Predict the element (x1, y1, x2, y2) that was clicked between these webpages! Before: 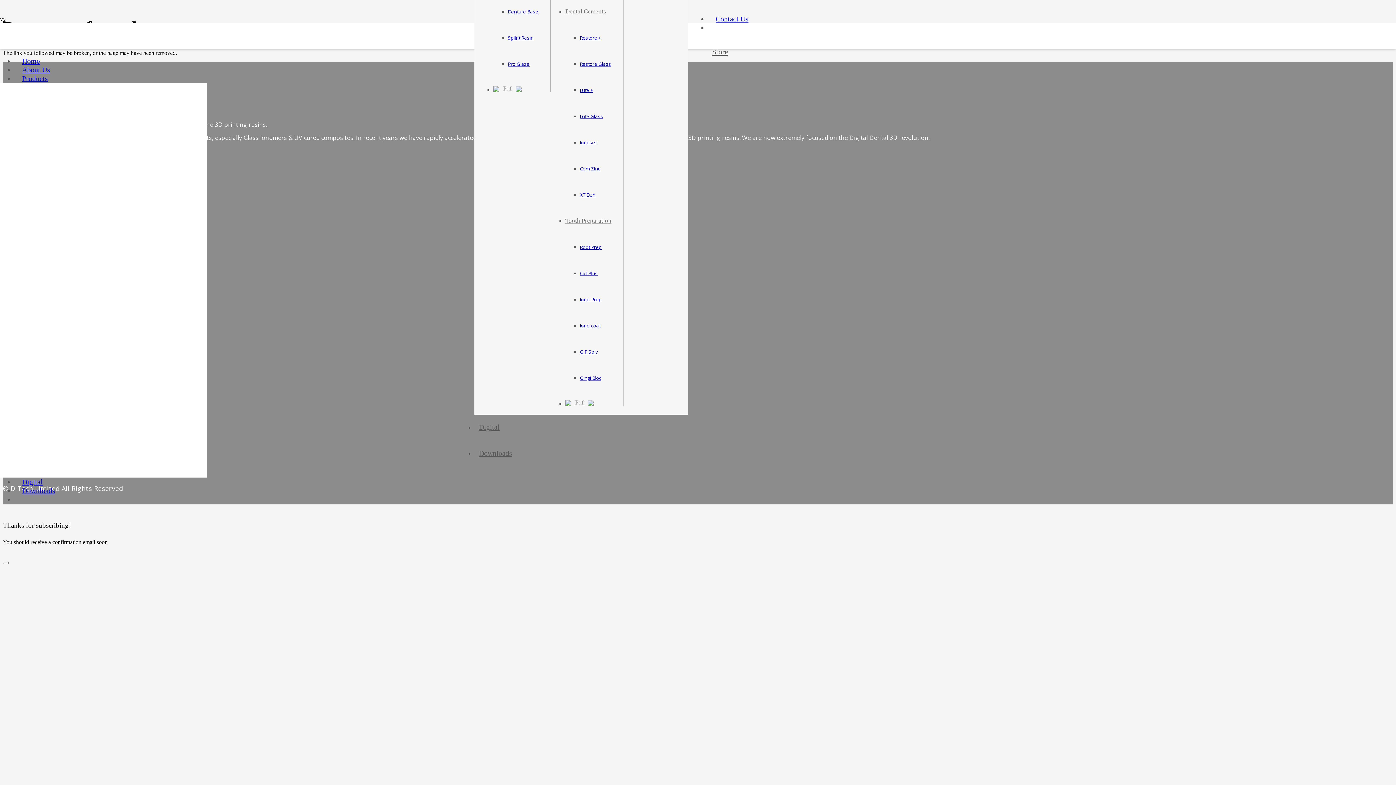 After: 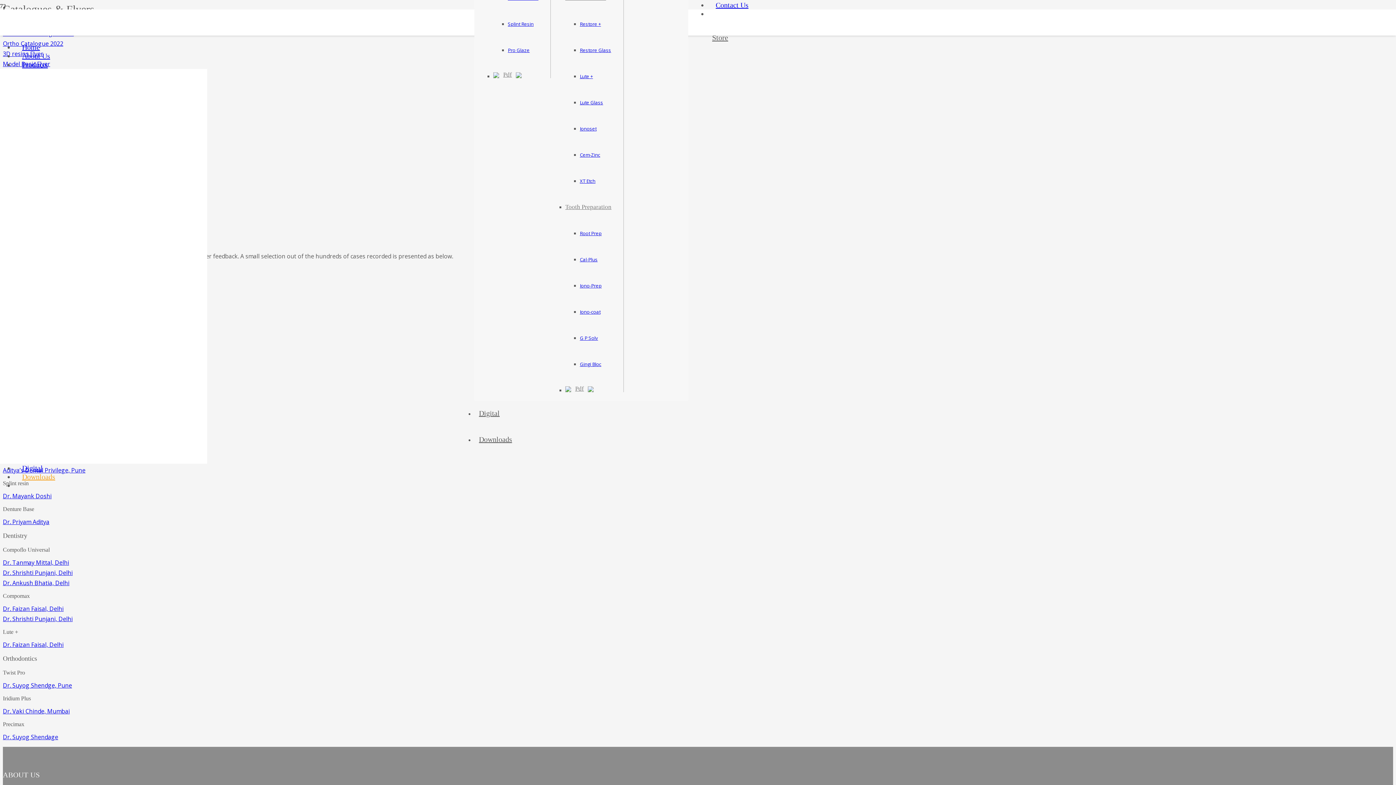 Action: bbox: (14, 487, 62, 495) label: Downloads